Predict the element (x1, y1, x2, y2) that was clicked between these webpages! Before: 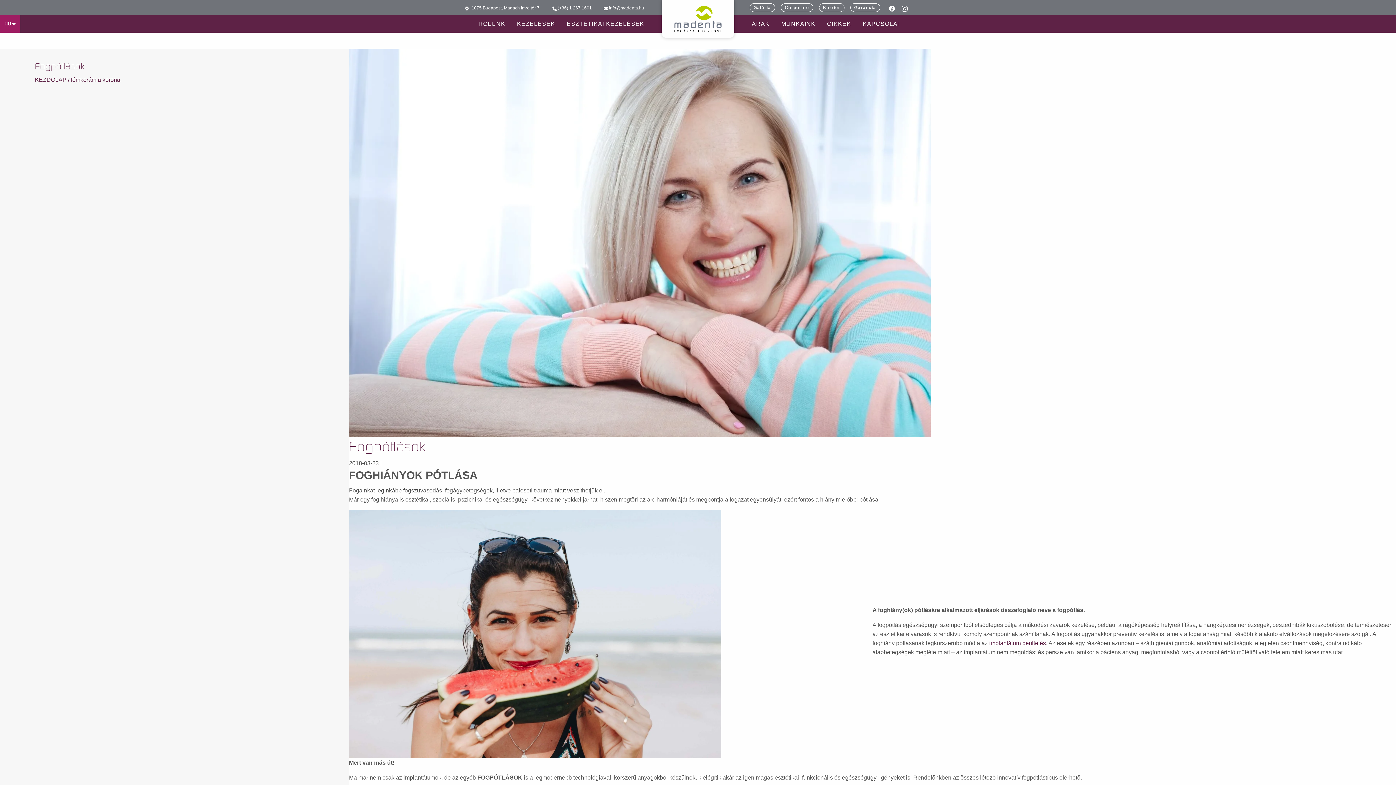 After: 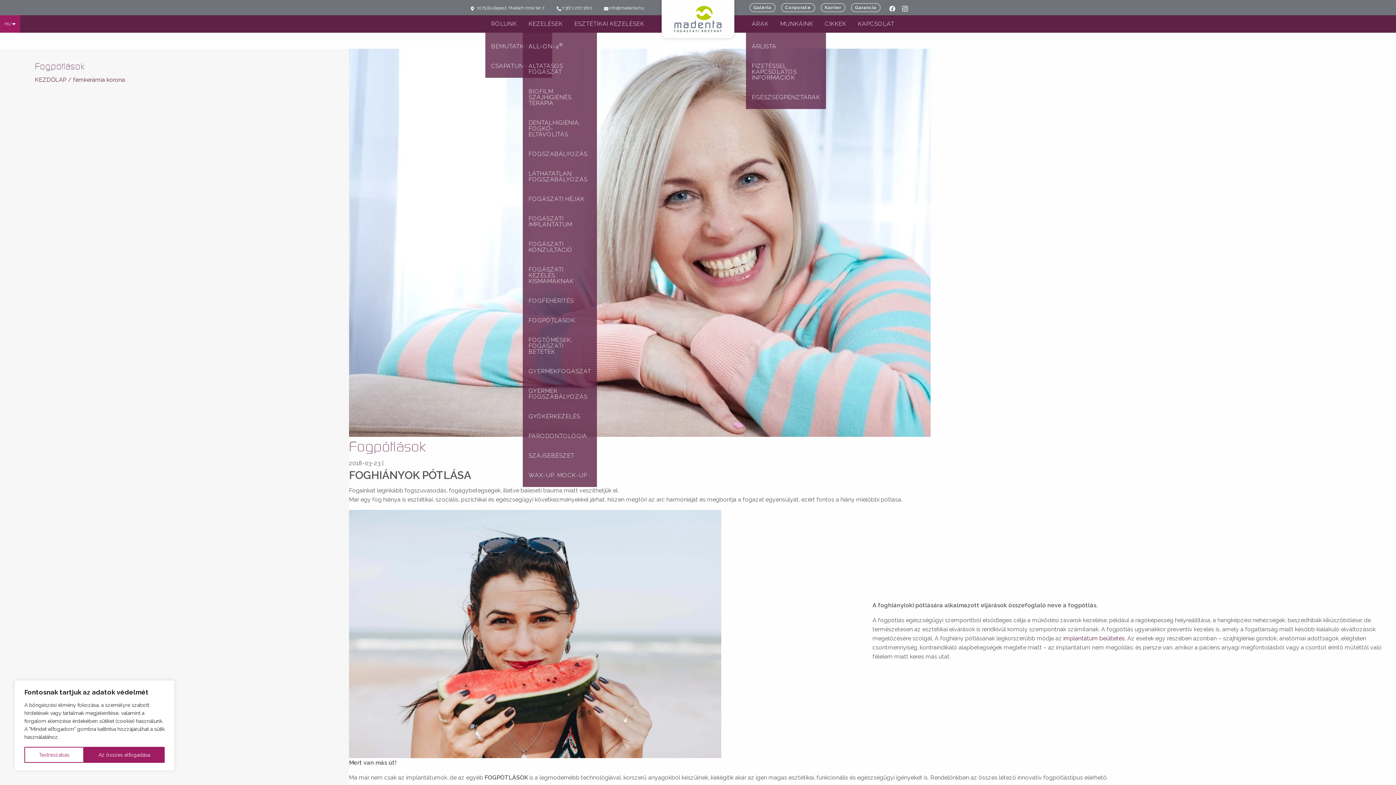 Action: bbox: (901, 4, 908, 10)